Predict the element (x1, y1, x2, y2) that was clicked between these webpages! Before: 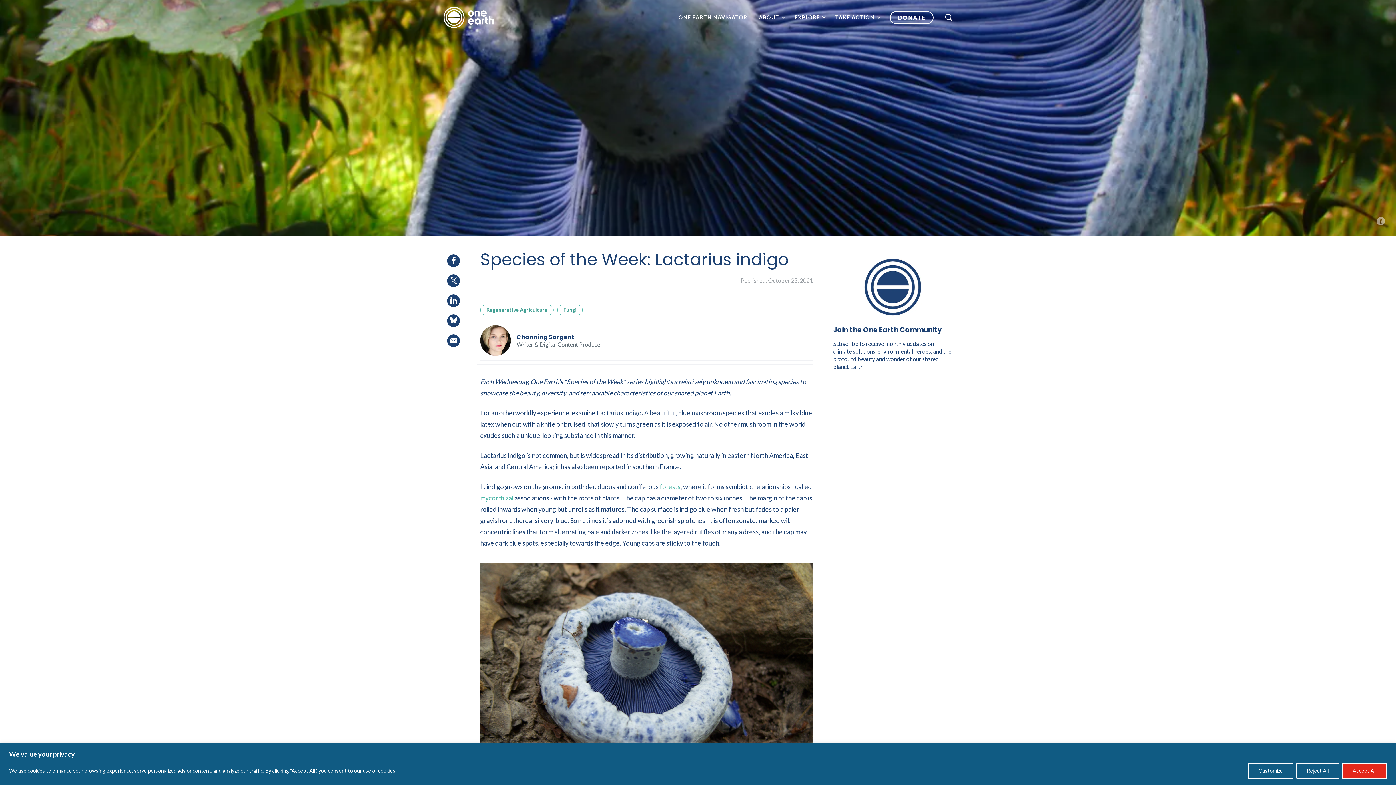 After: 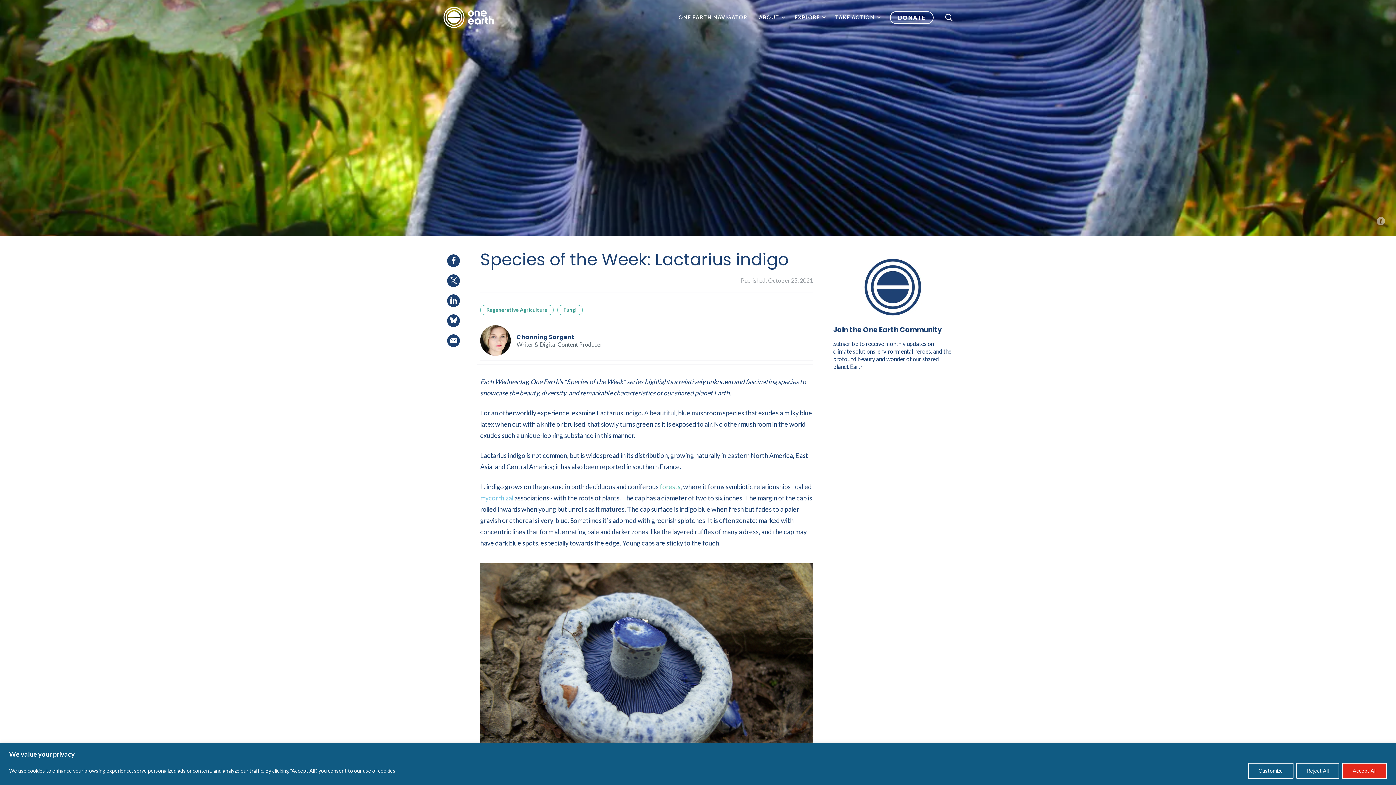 Action: bbox: (480, 497, 513, 505) label: mycorrhizal